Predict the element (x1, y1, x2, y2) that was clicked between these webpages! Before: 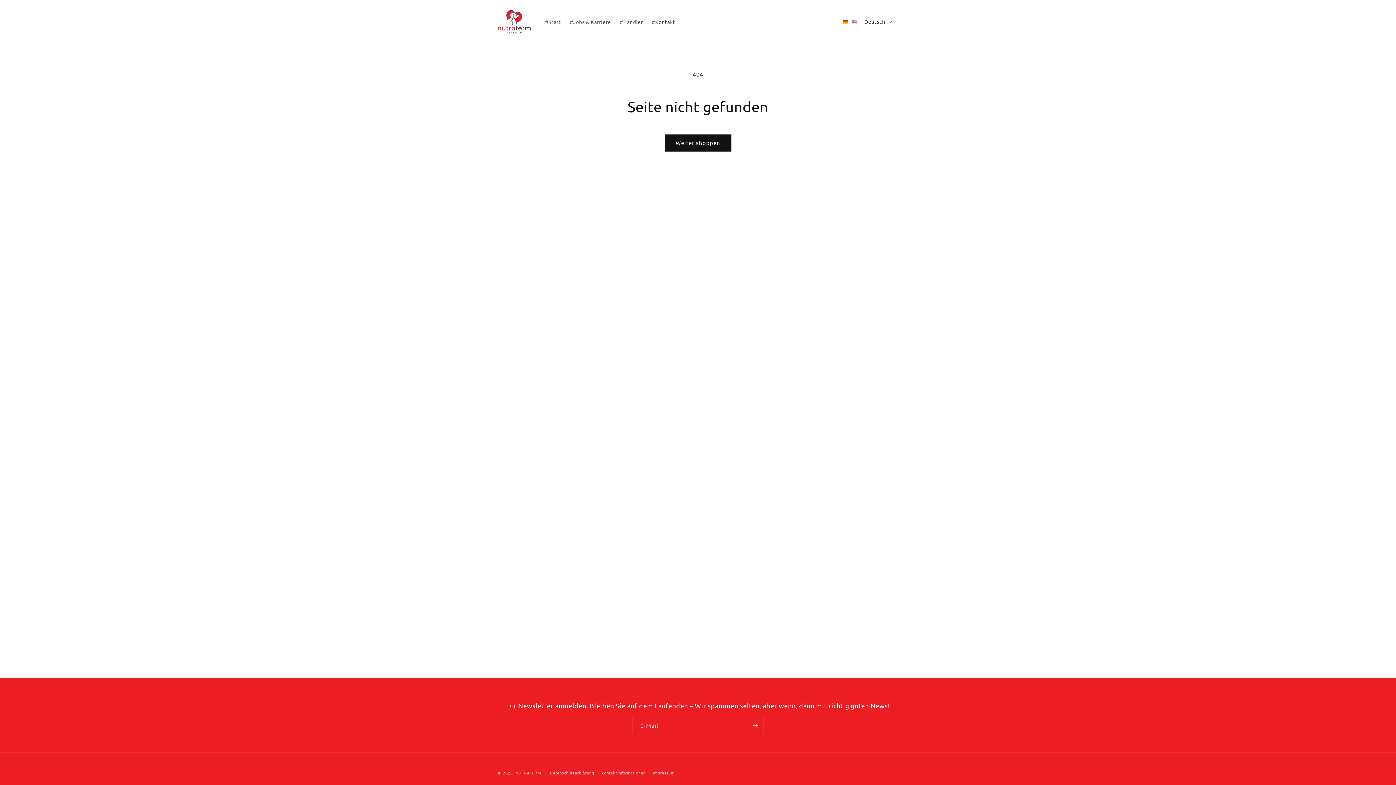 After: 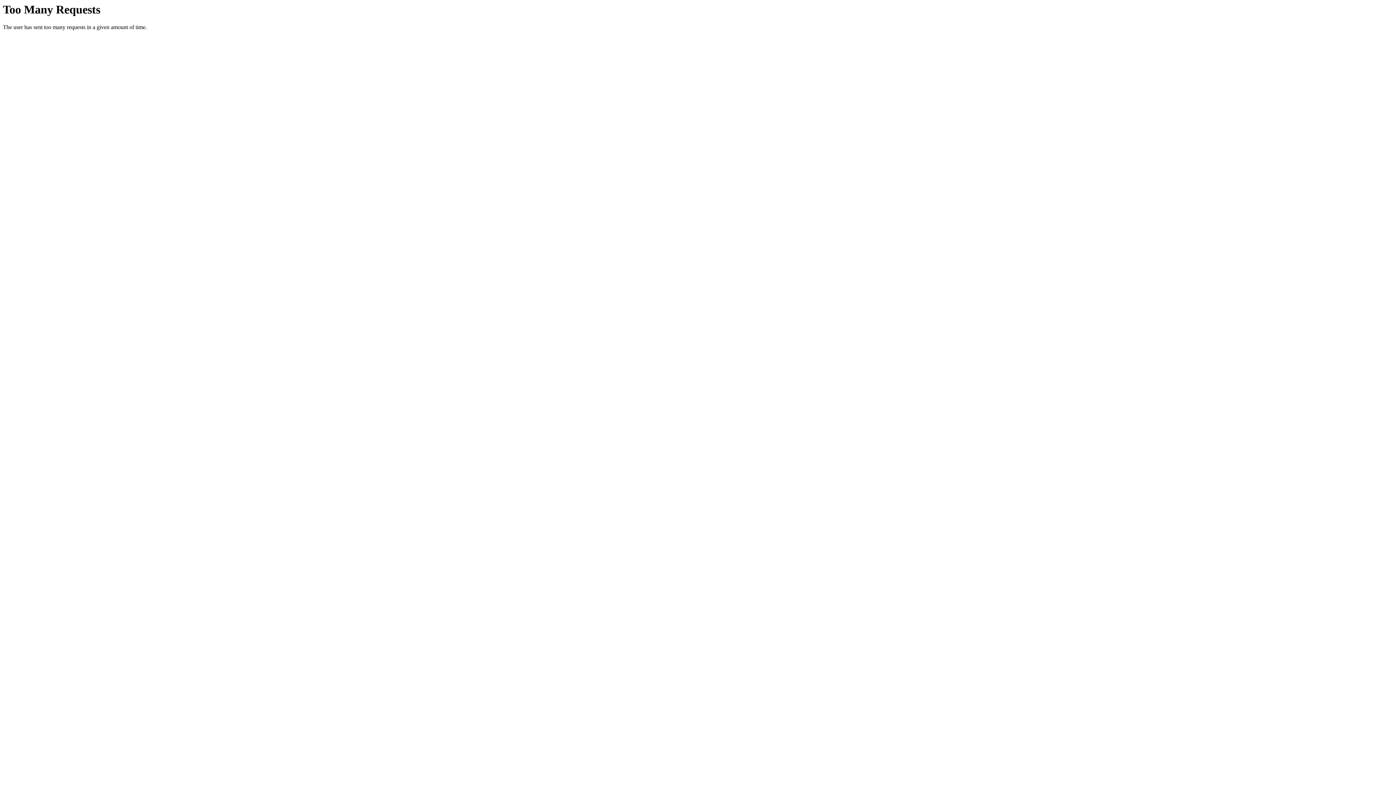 Action: bbox: (565, 14, 615, 29) label: #Jobs & Karriere